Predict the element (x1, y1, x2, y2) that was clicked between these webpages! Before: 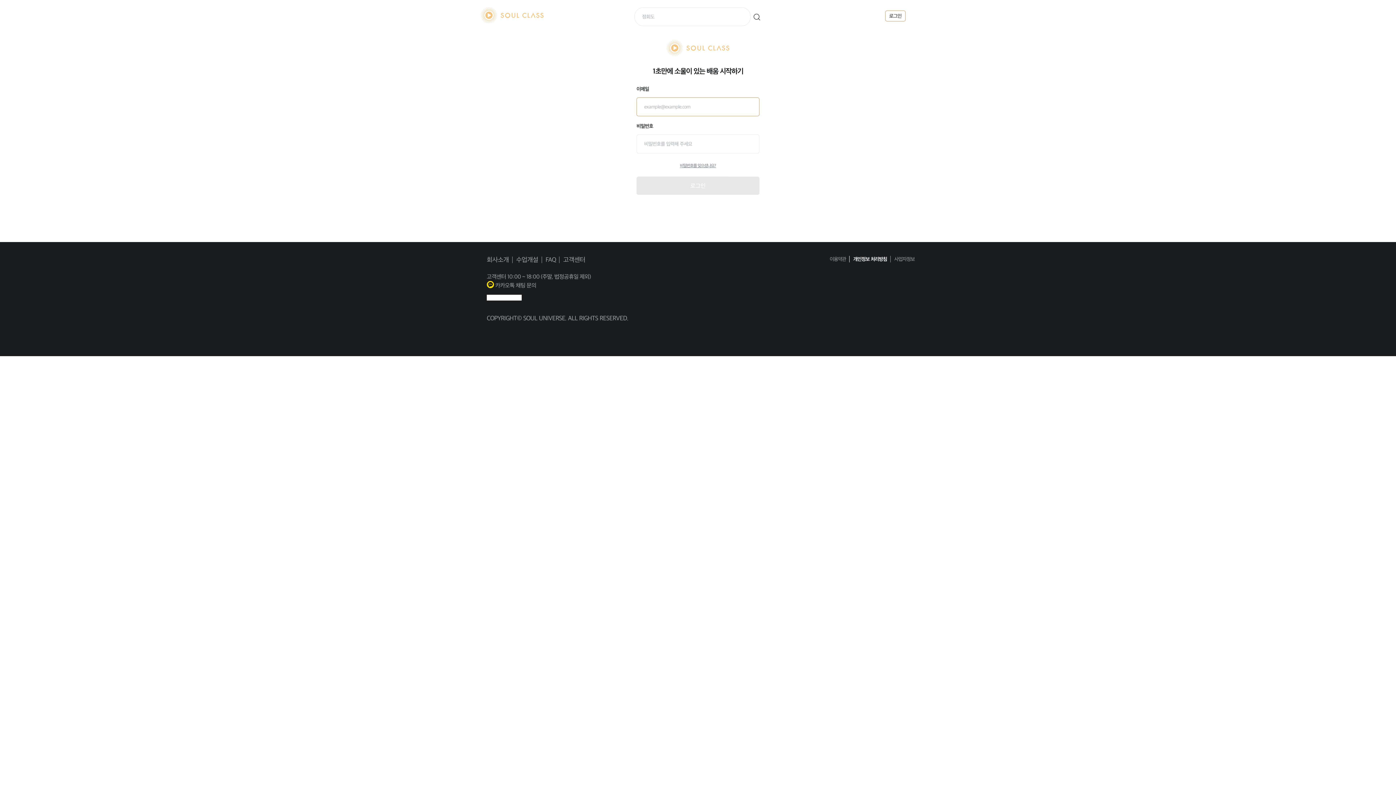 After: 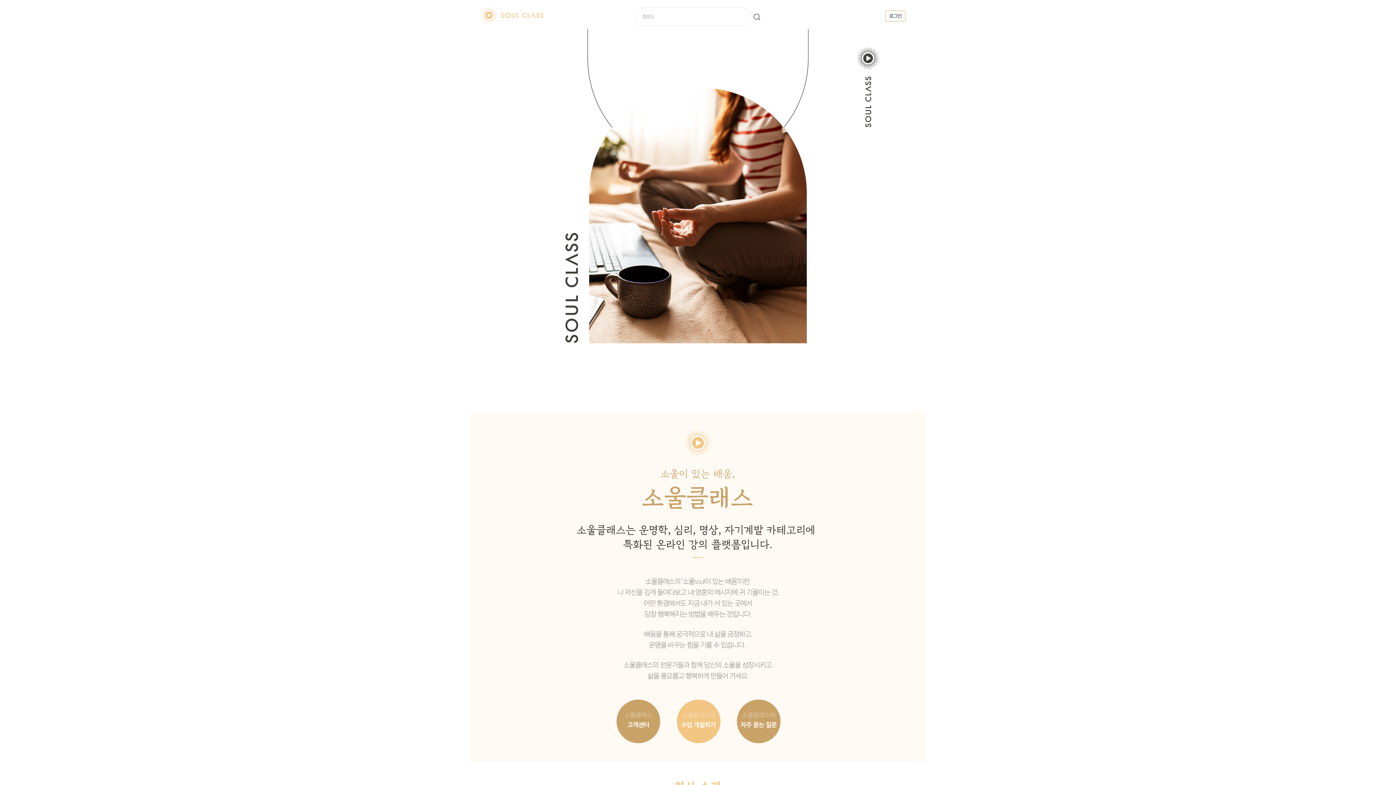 Action: label: 회사소개 bbox: (483, 253, 512, 266)